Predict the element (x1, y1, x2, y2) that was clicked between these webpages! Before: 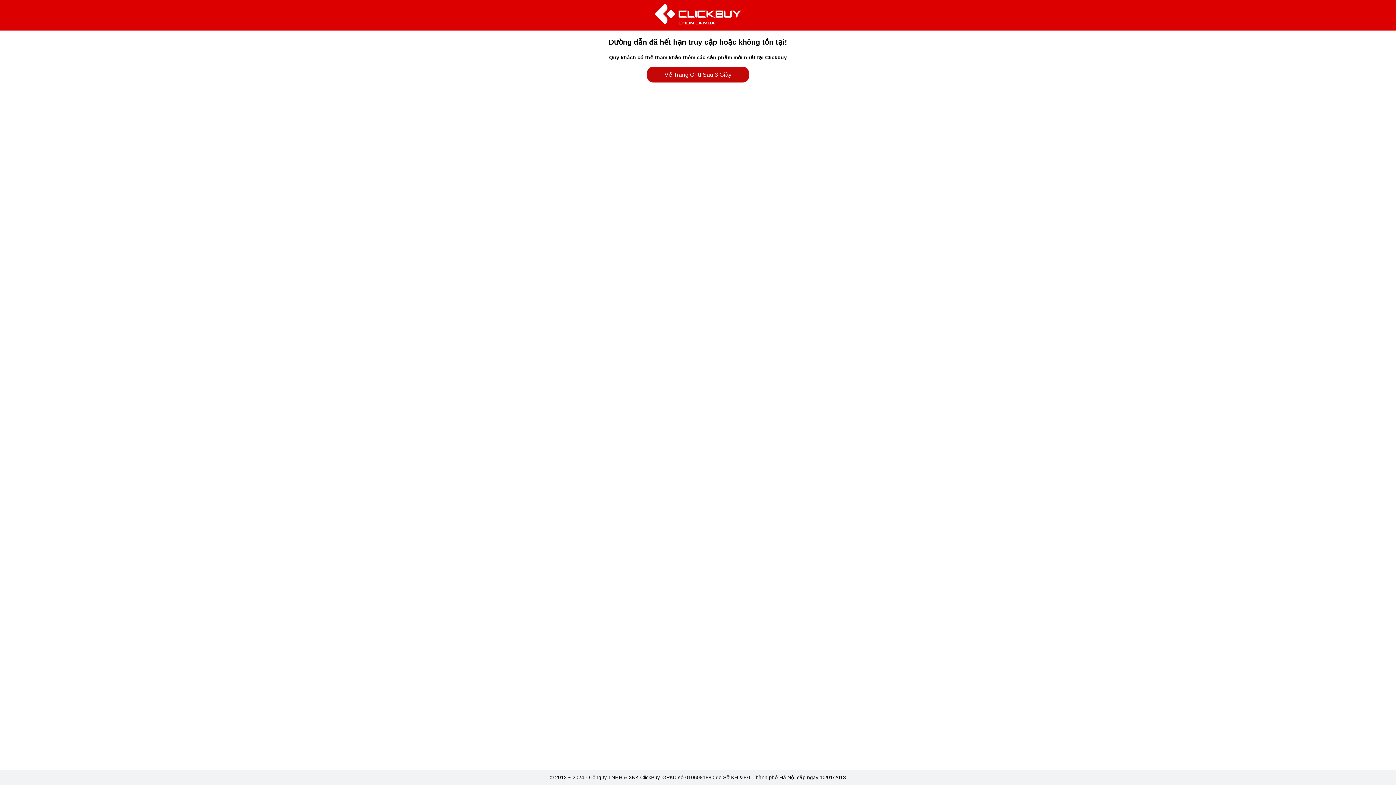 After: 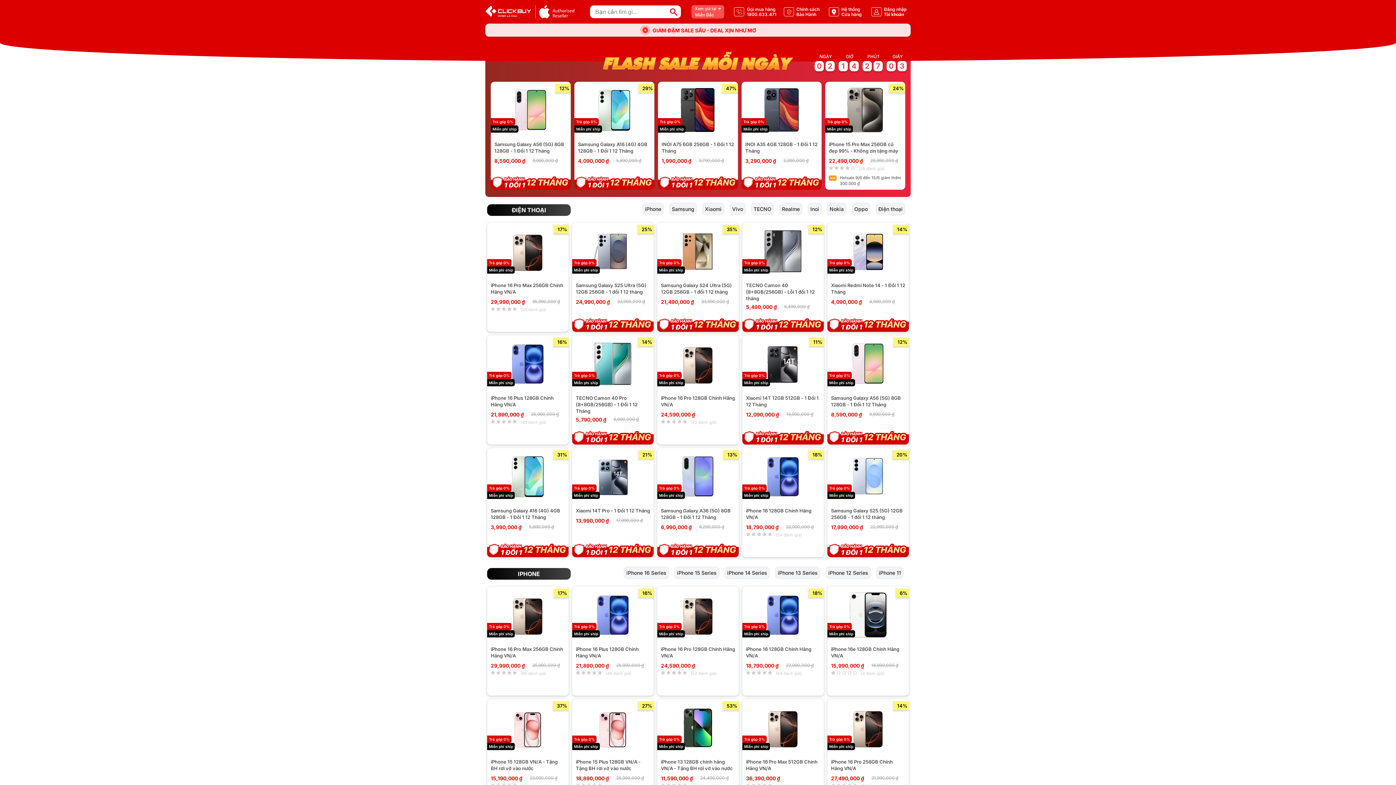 Action: bbox: (654, 20, 741, 26)